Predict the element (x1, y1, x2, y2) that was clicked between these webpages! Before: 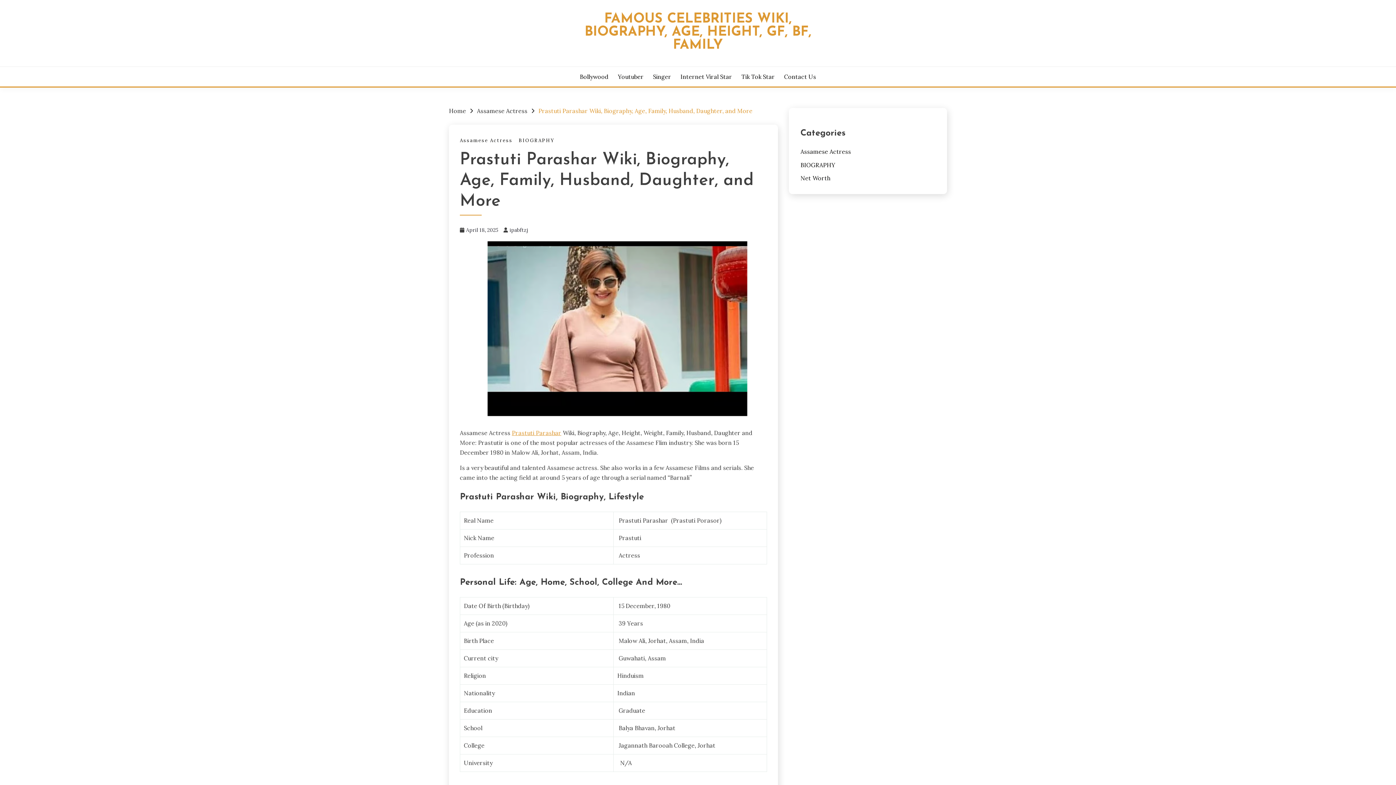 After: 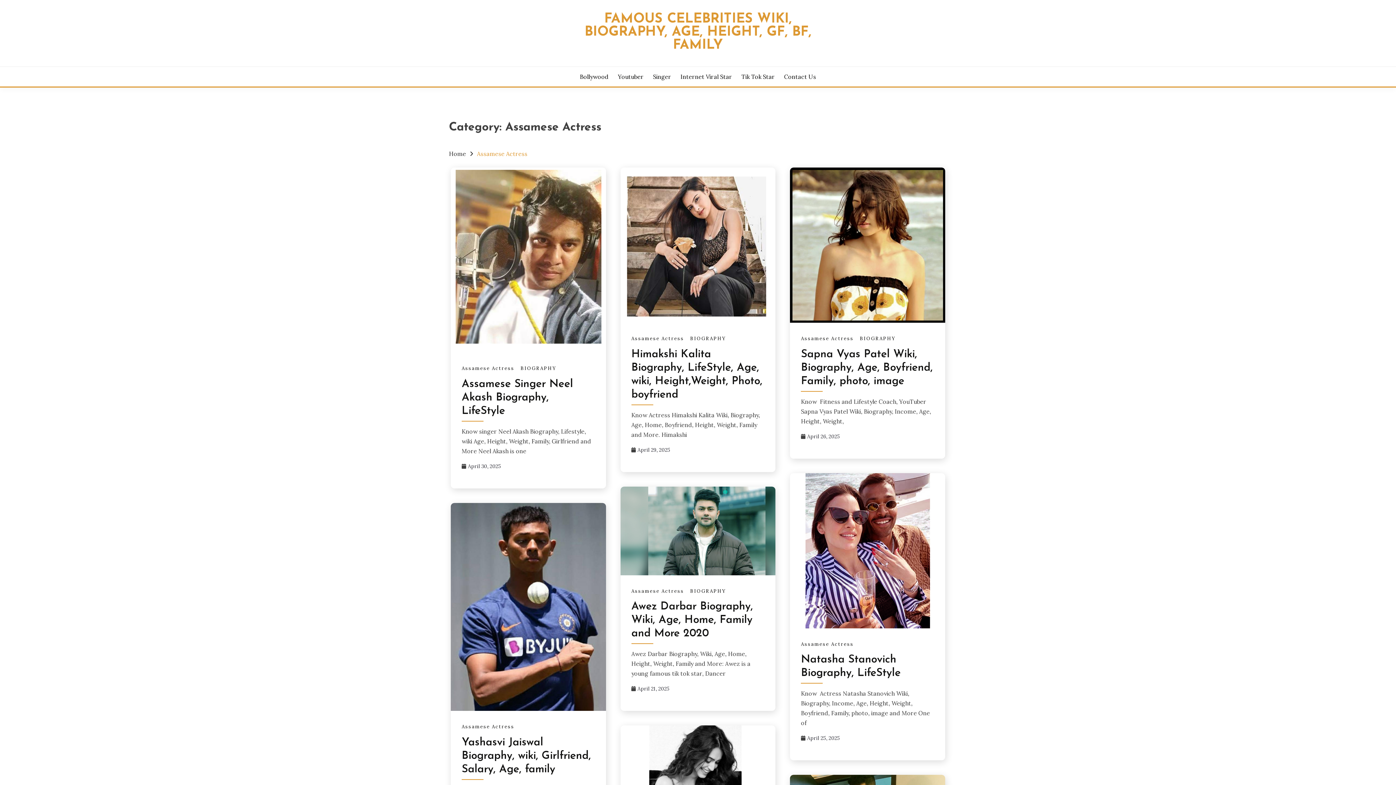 Action: label: Assamese Actress bbox: (477, 107, 527, 114)